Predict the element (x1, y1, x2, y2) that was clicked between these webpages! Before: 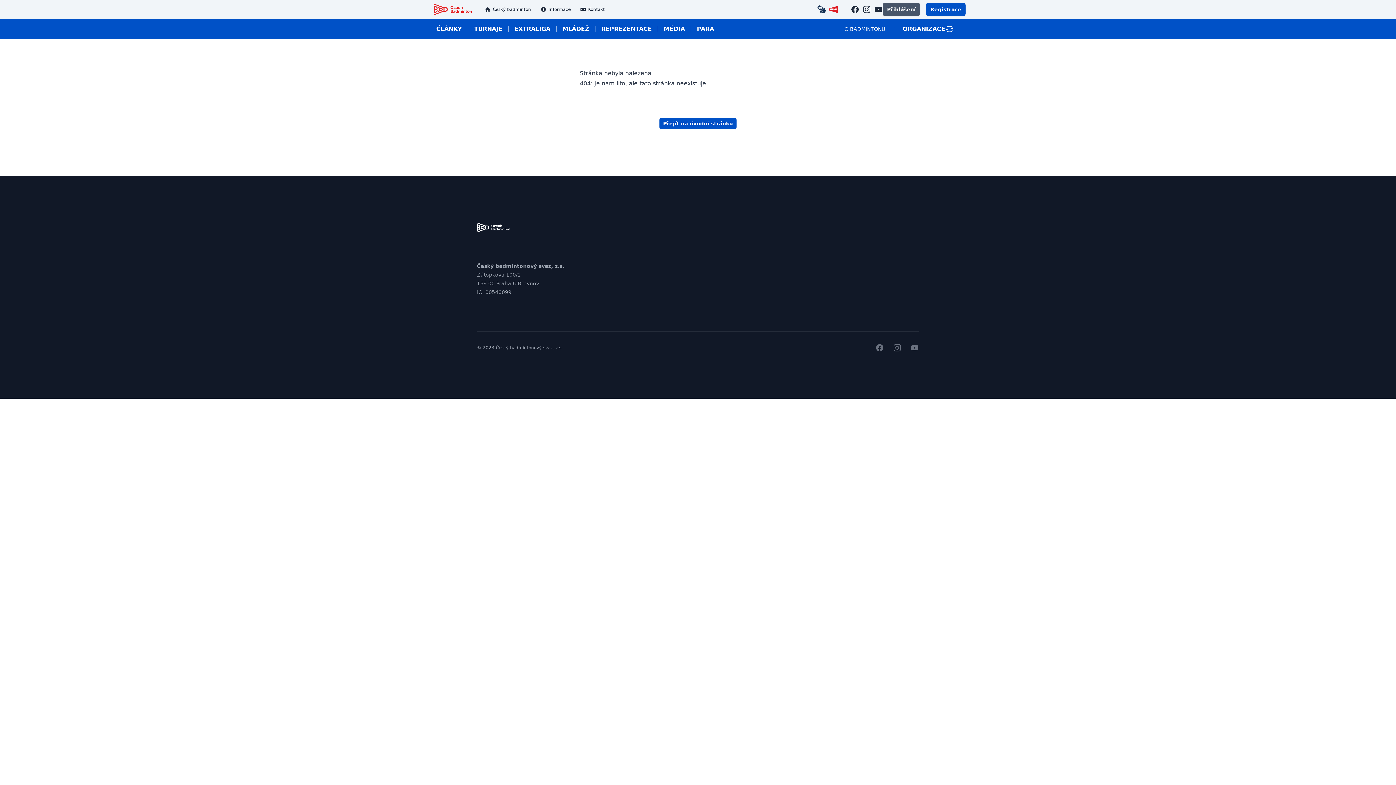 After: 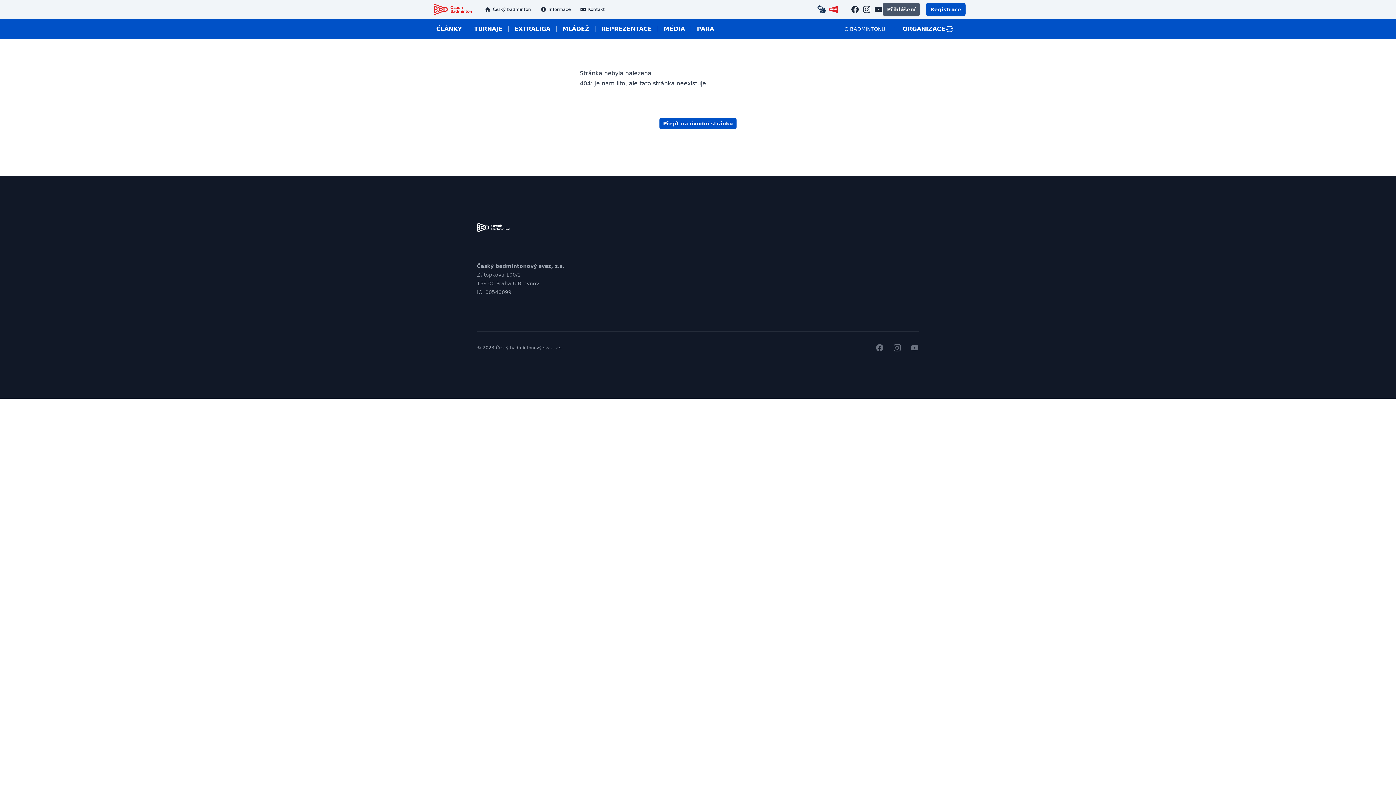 Action: bbox: (829, 5, 837, 13) label: bwf